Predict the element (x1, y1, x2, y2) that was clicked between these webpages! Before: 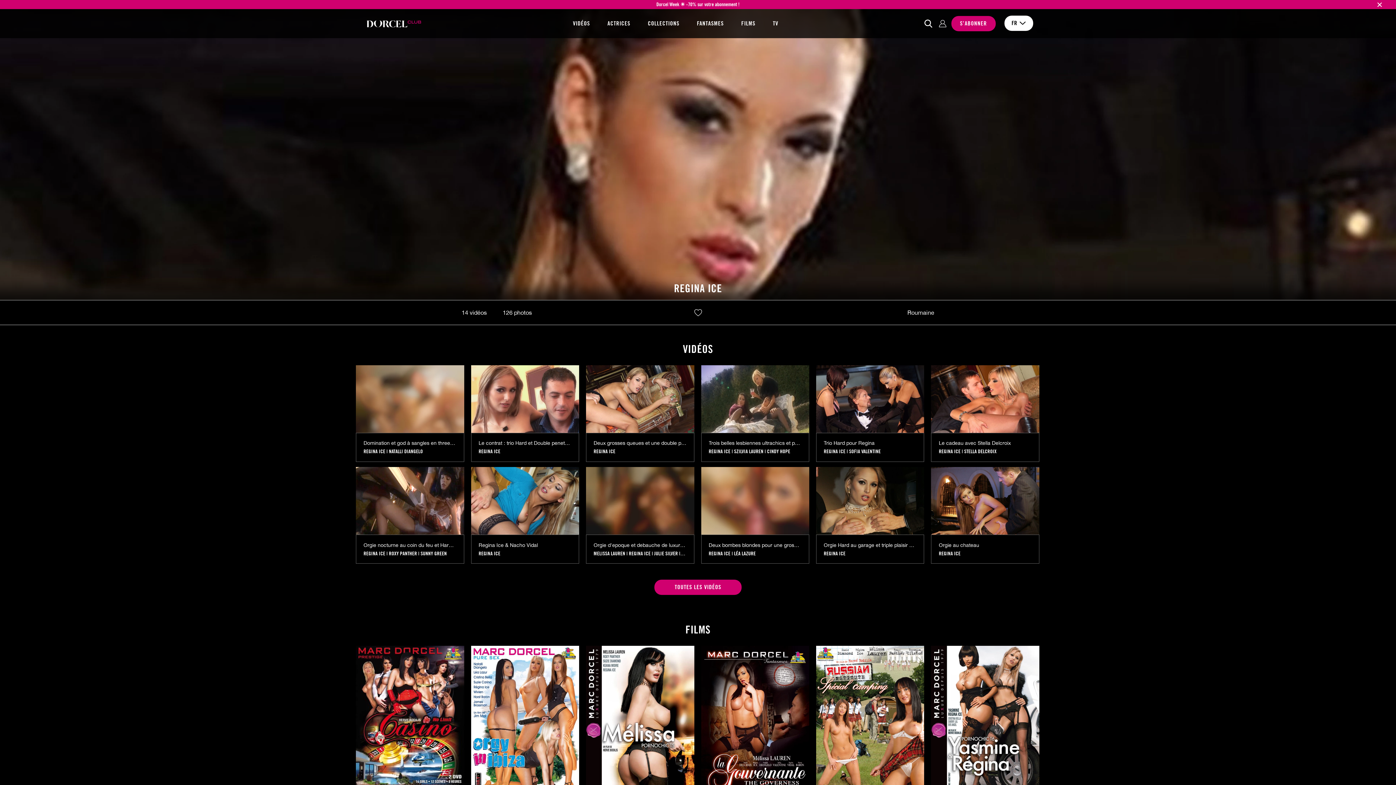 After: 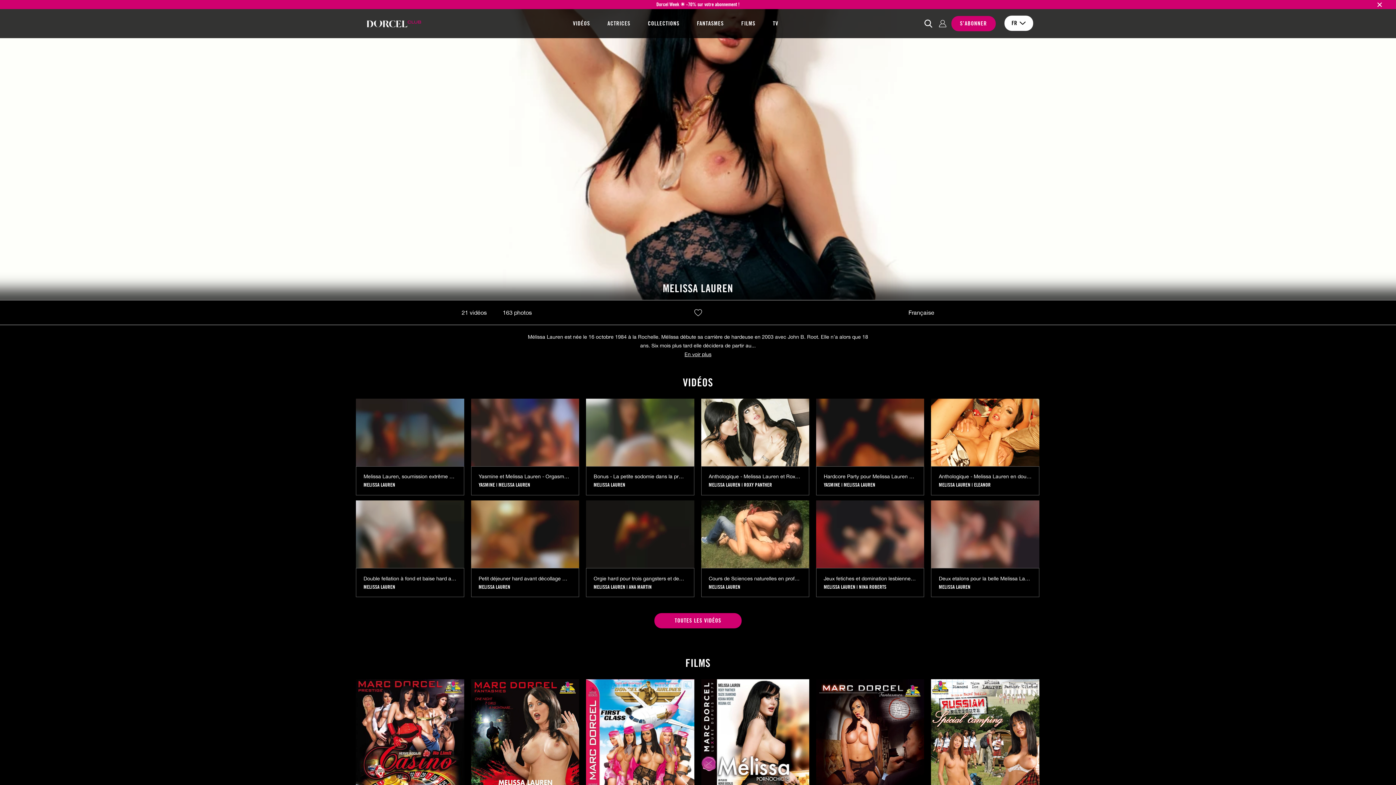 Action: bbox: (593, 550, 625, 556) label: MELISSA LAUREN